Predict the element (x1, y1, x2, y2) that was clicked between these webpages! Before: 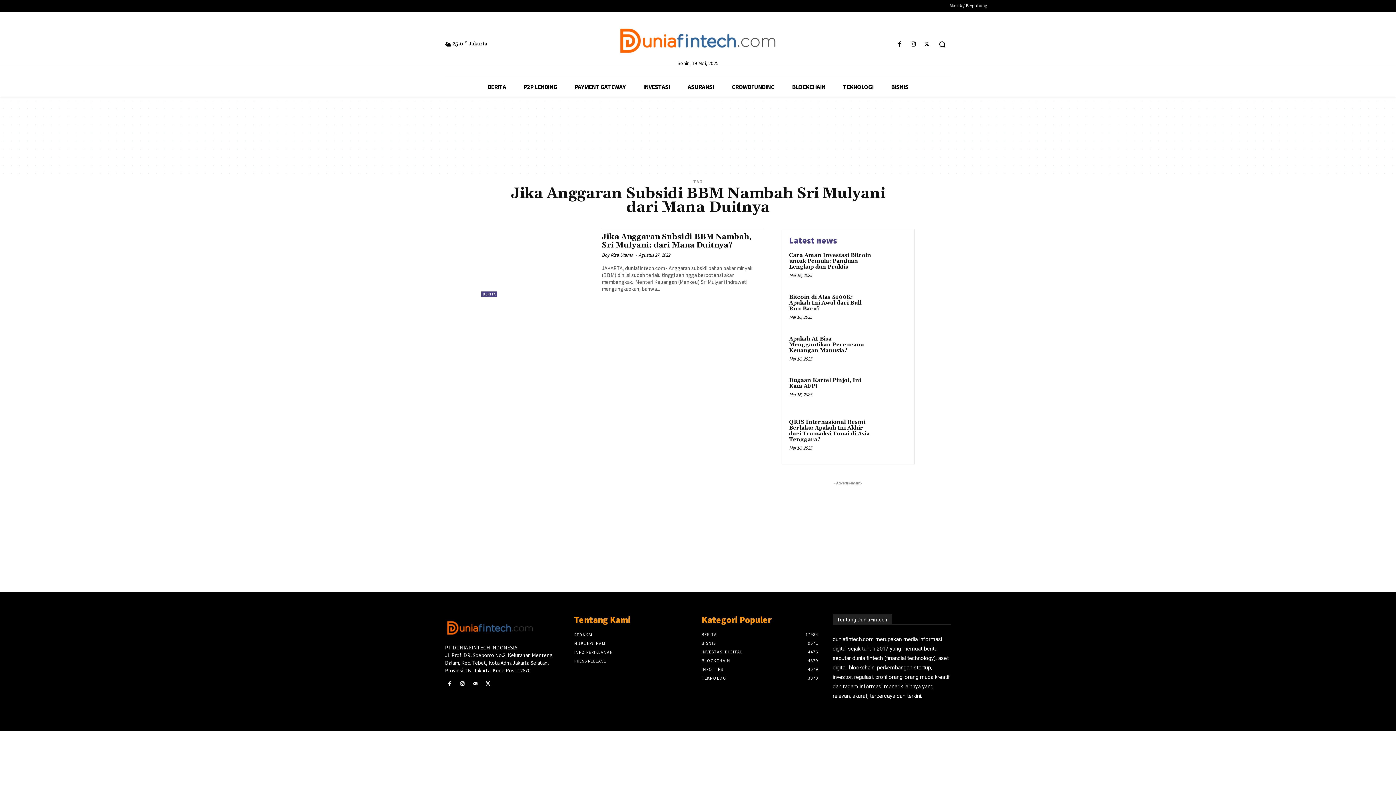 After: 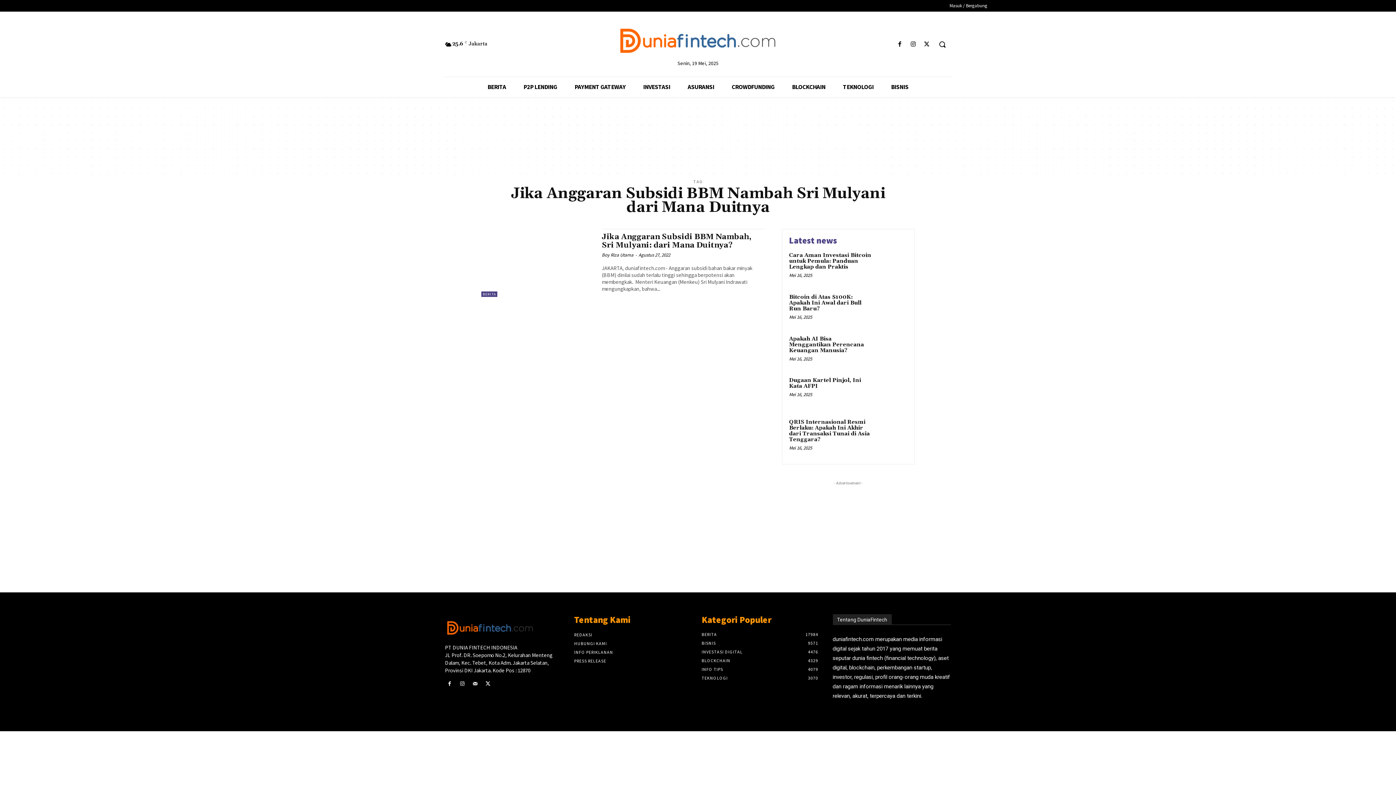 Action: bbox: (504, 108, 892, 160)